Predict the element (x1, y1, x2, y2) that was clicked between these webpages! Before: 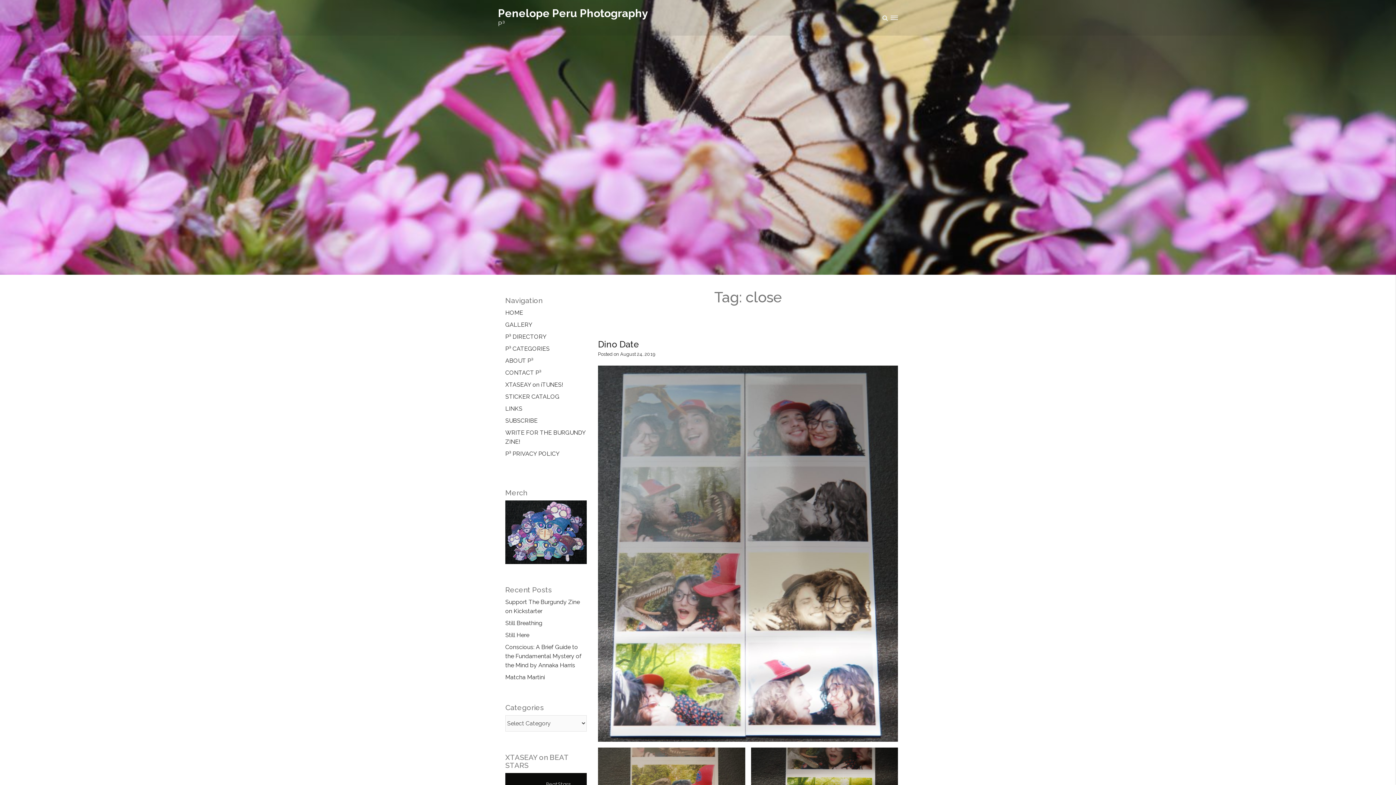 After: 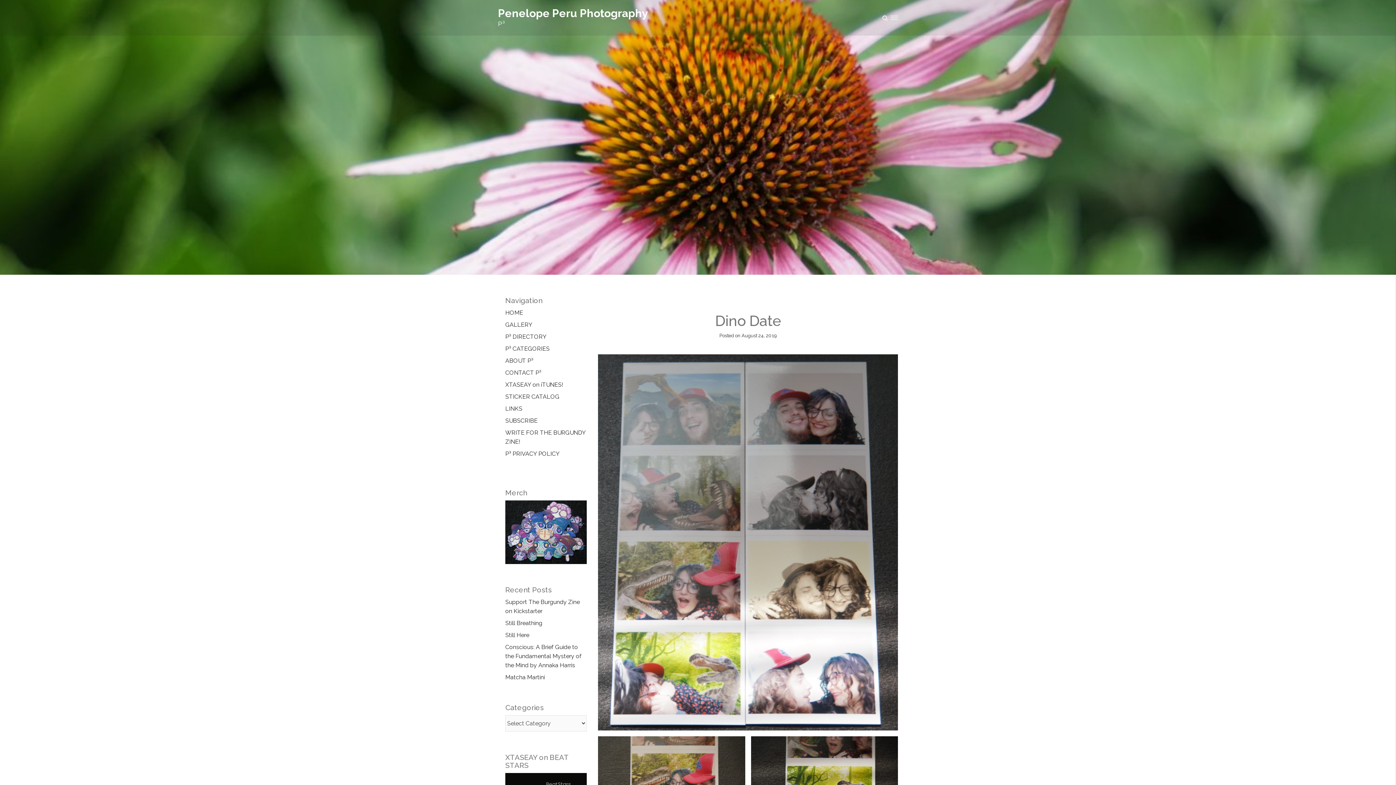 Action: bbox: (598, 339, 639, 349) label: Dino Date